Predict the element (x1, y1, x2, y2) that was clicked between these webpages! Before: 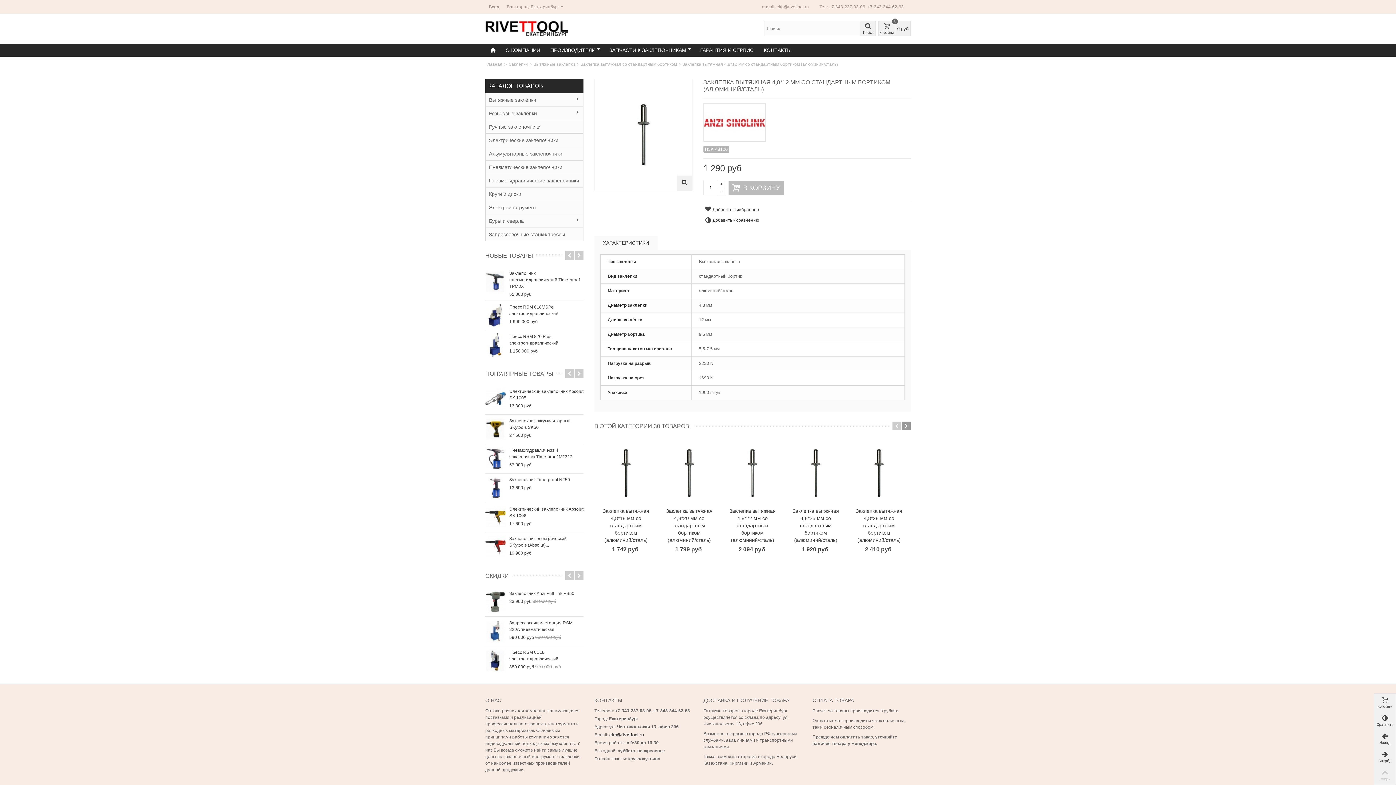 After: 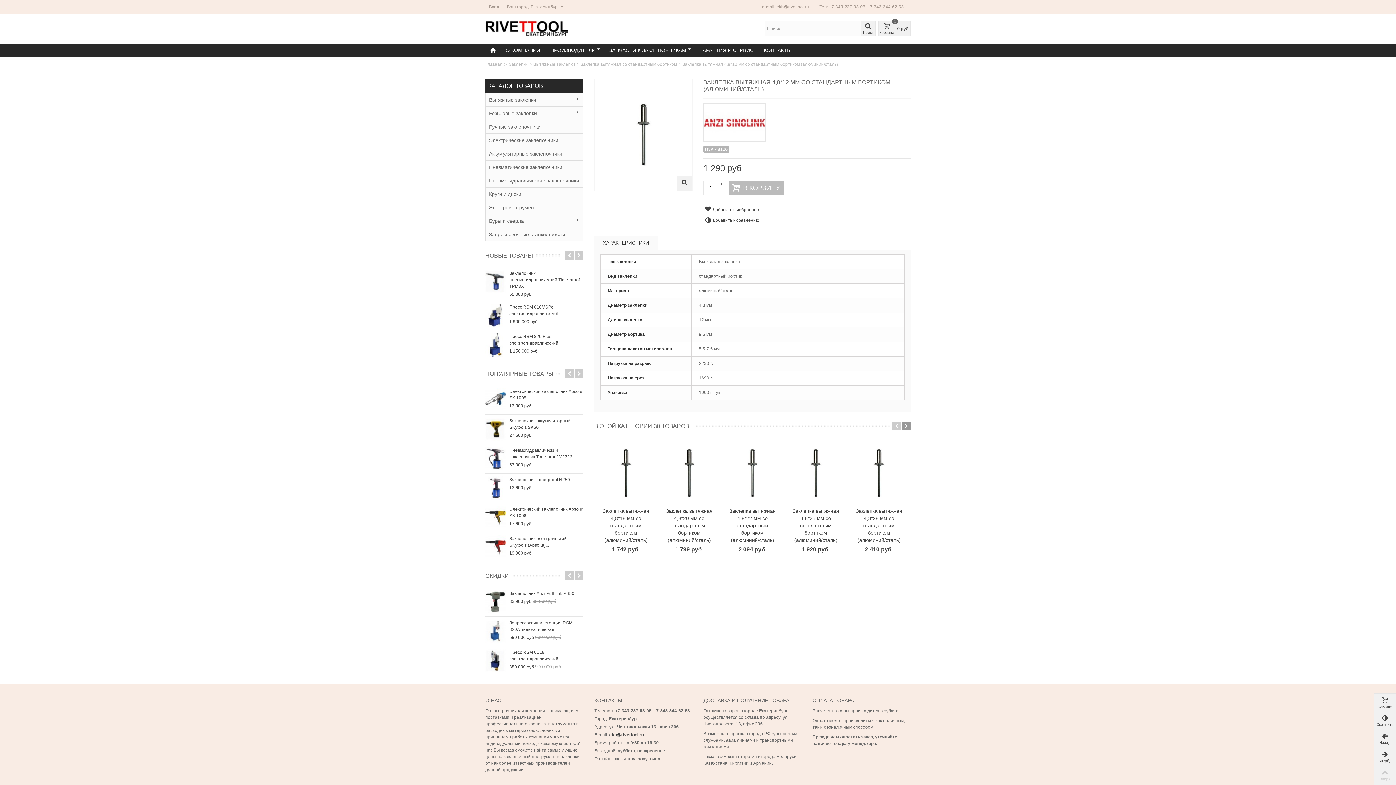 Action: bbox: (594, 235, 657, 250) label: ХАРАКТЕРИСТИКИ